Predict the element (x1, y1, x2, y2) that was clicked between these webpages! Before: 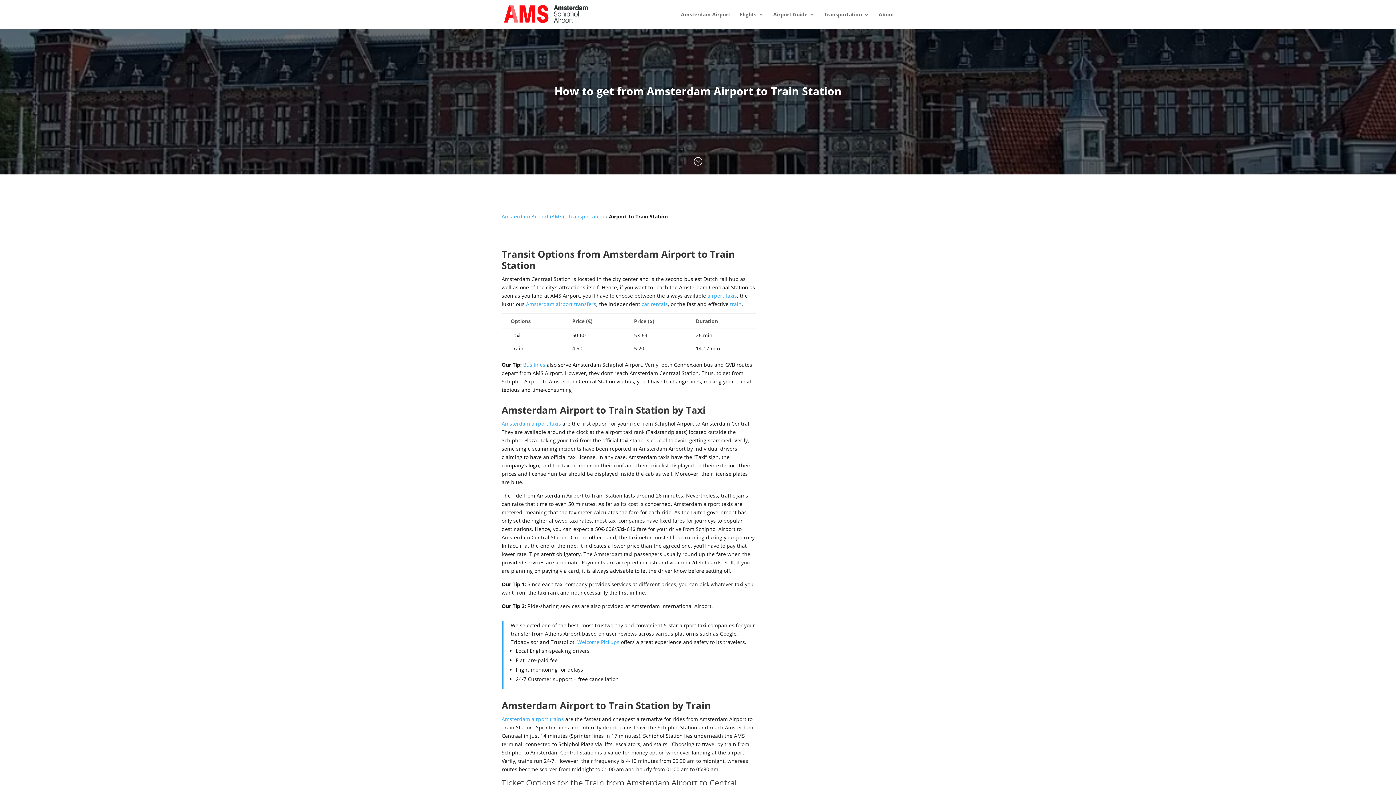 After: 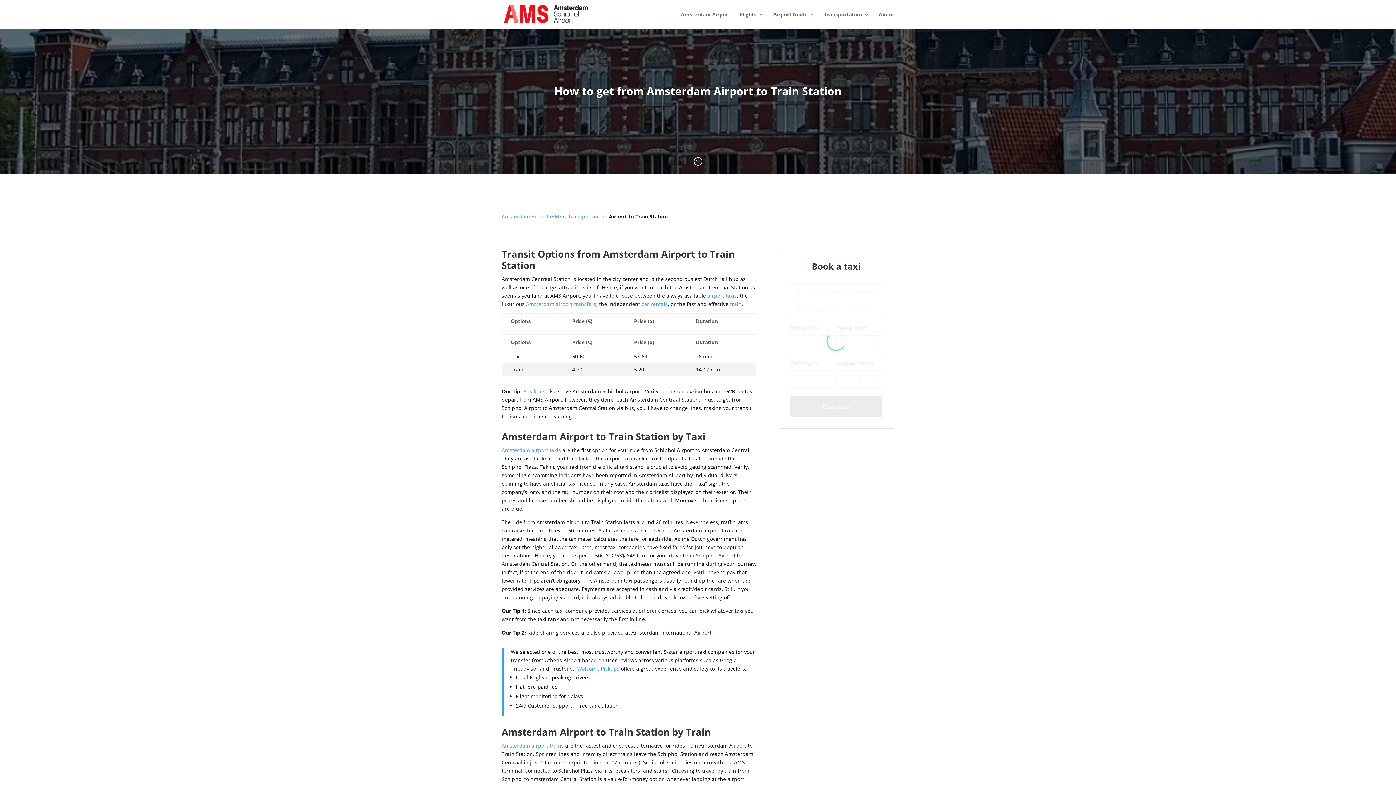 Action: label: Bus lines bbox: (523, 361, 545, 368)